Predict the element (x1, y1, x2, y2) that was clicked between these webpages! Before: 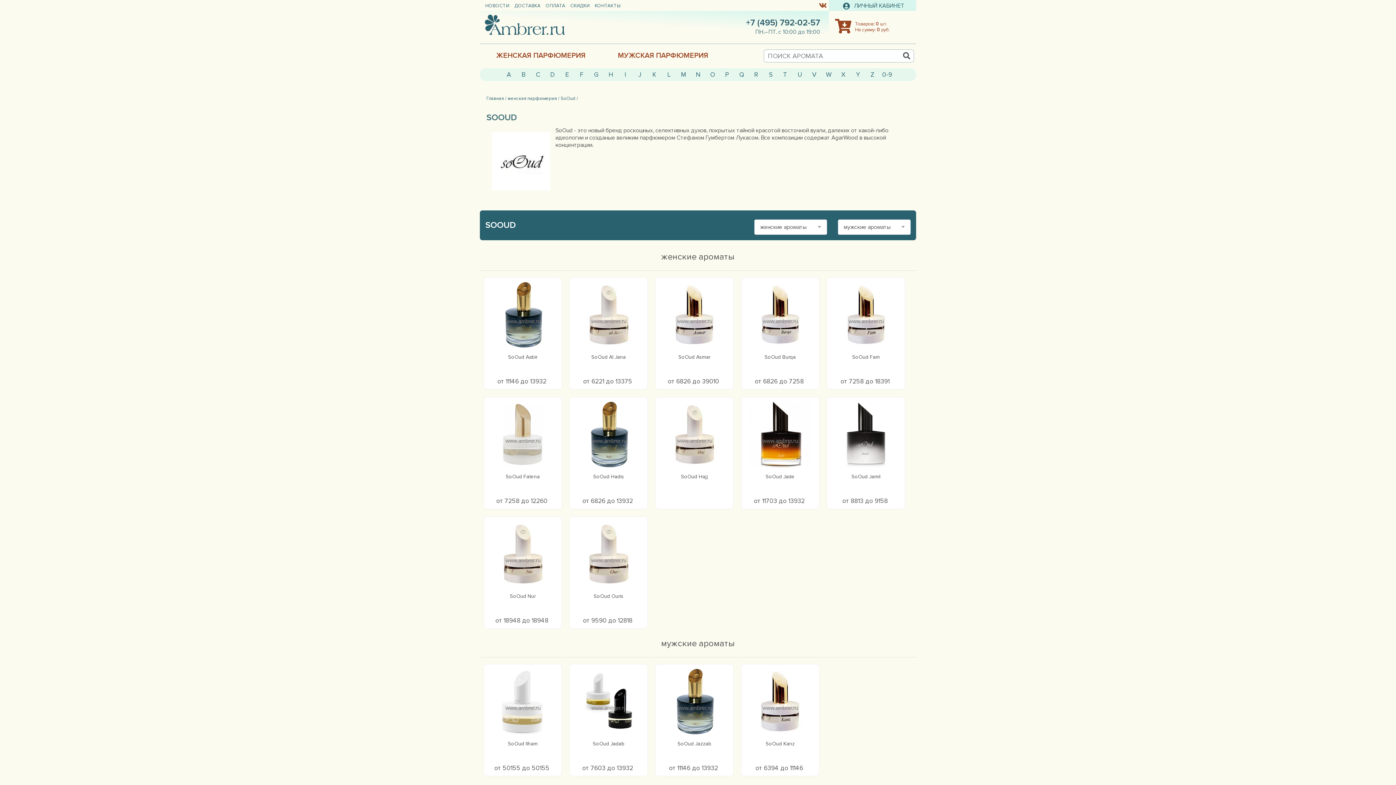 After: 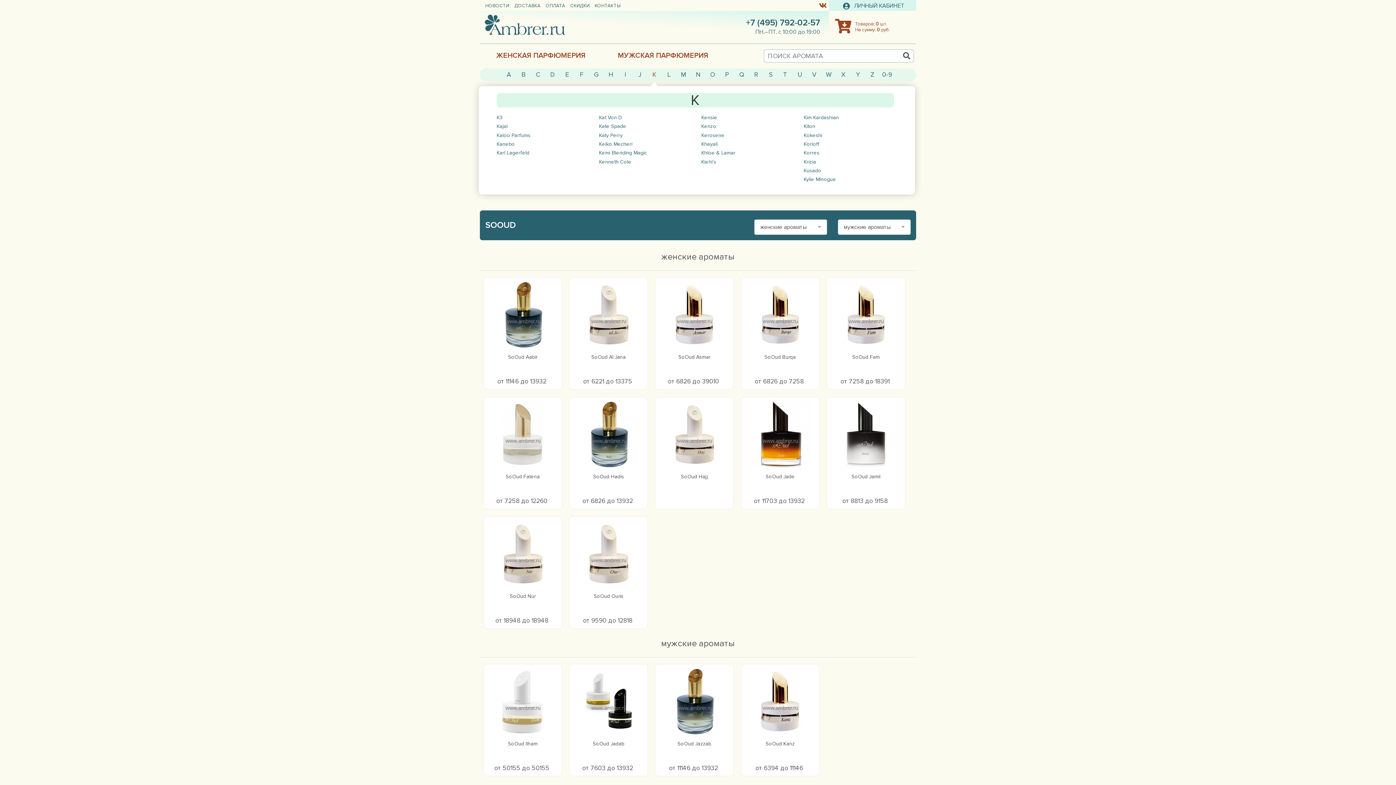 Action: bbox: (652, 70, 656, 78) label: K